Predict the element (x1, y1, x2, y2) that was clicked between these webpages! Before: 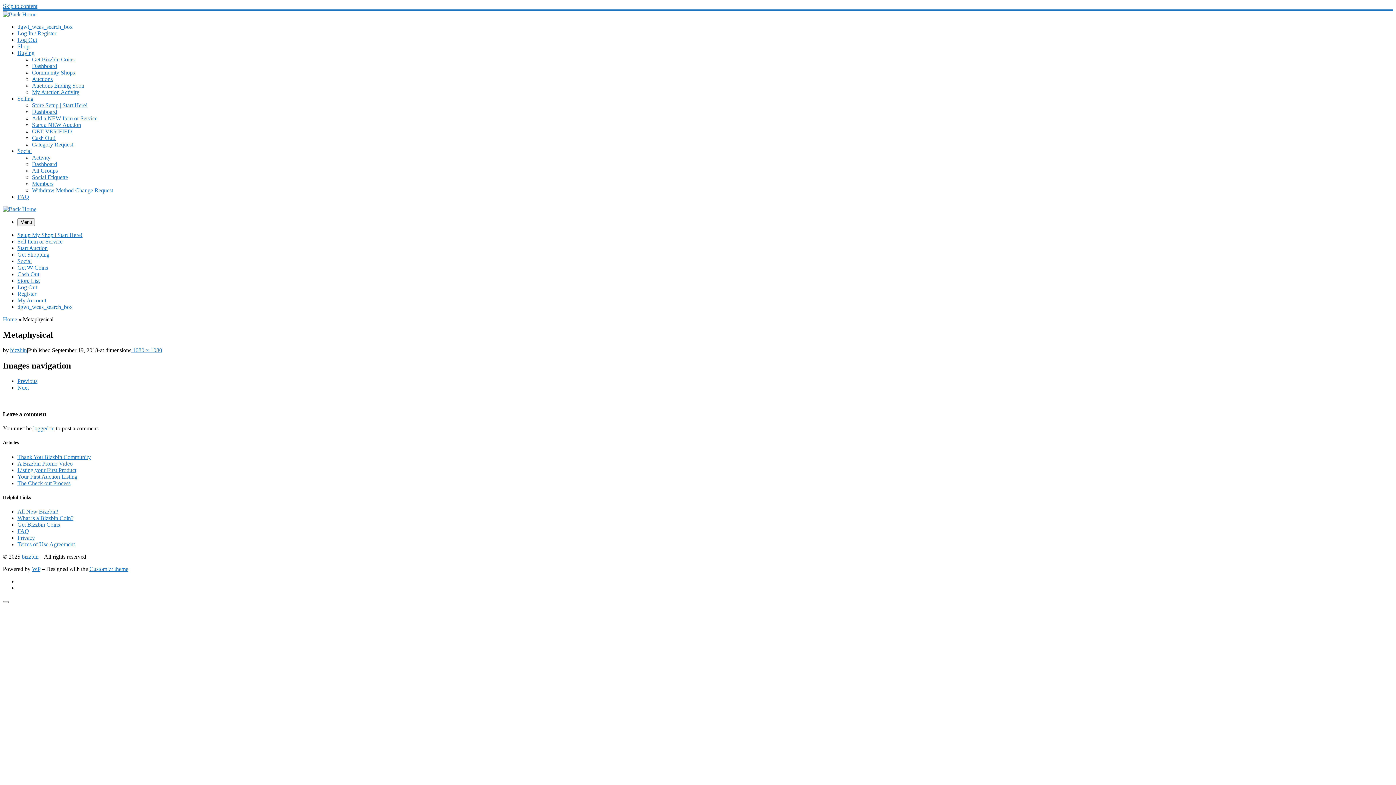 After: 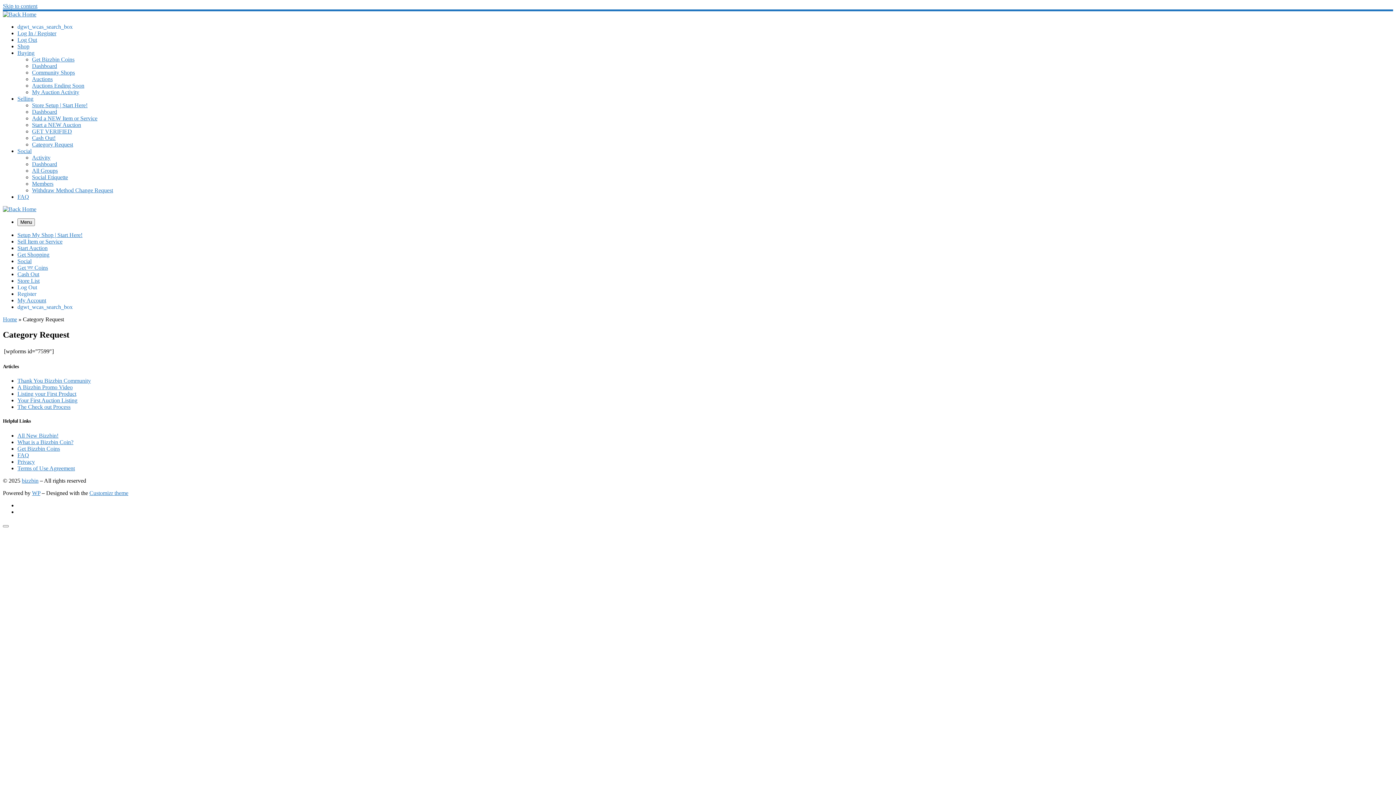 Action: bbox: (32, 141, 73, 147) label: Category Request